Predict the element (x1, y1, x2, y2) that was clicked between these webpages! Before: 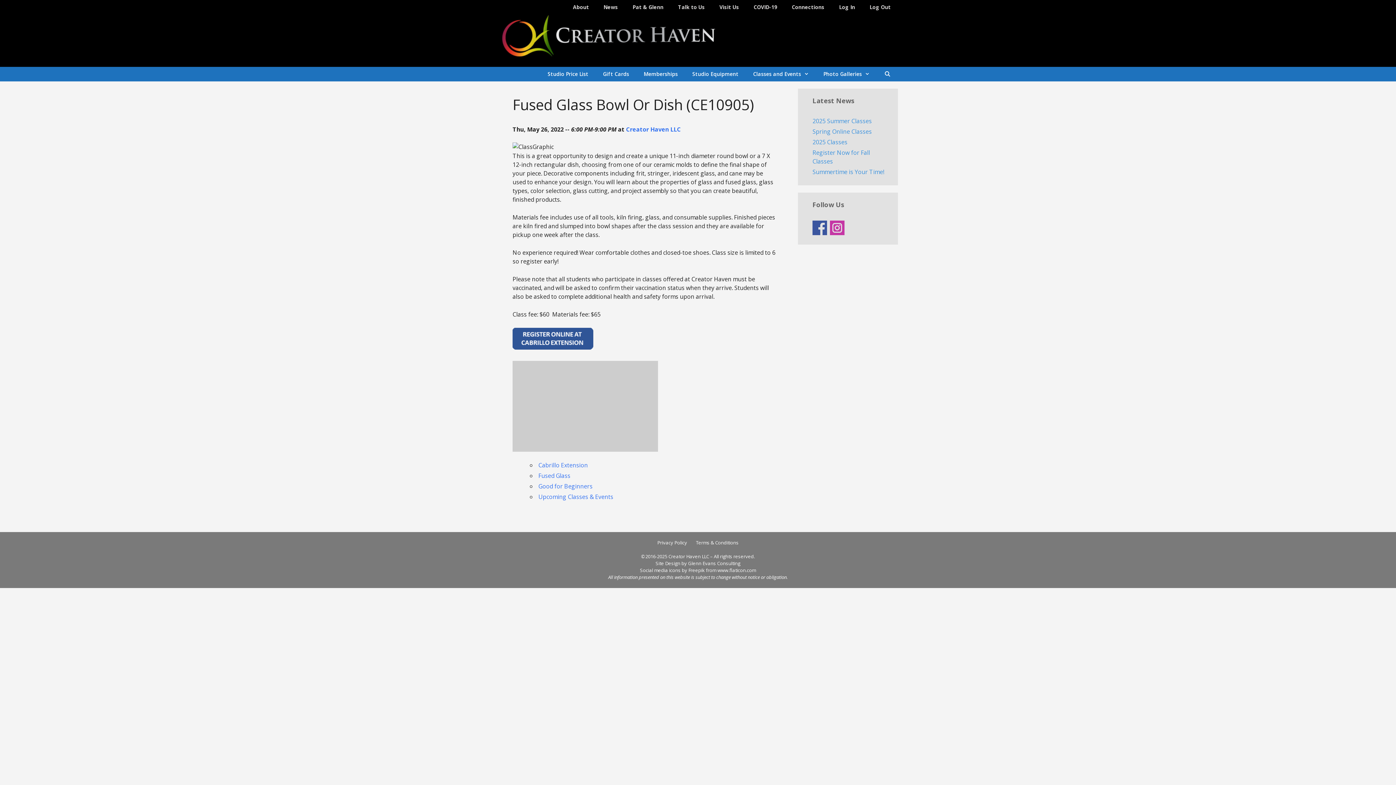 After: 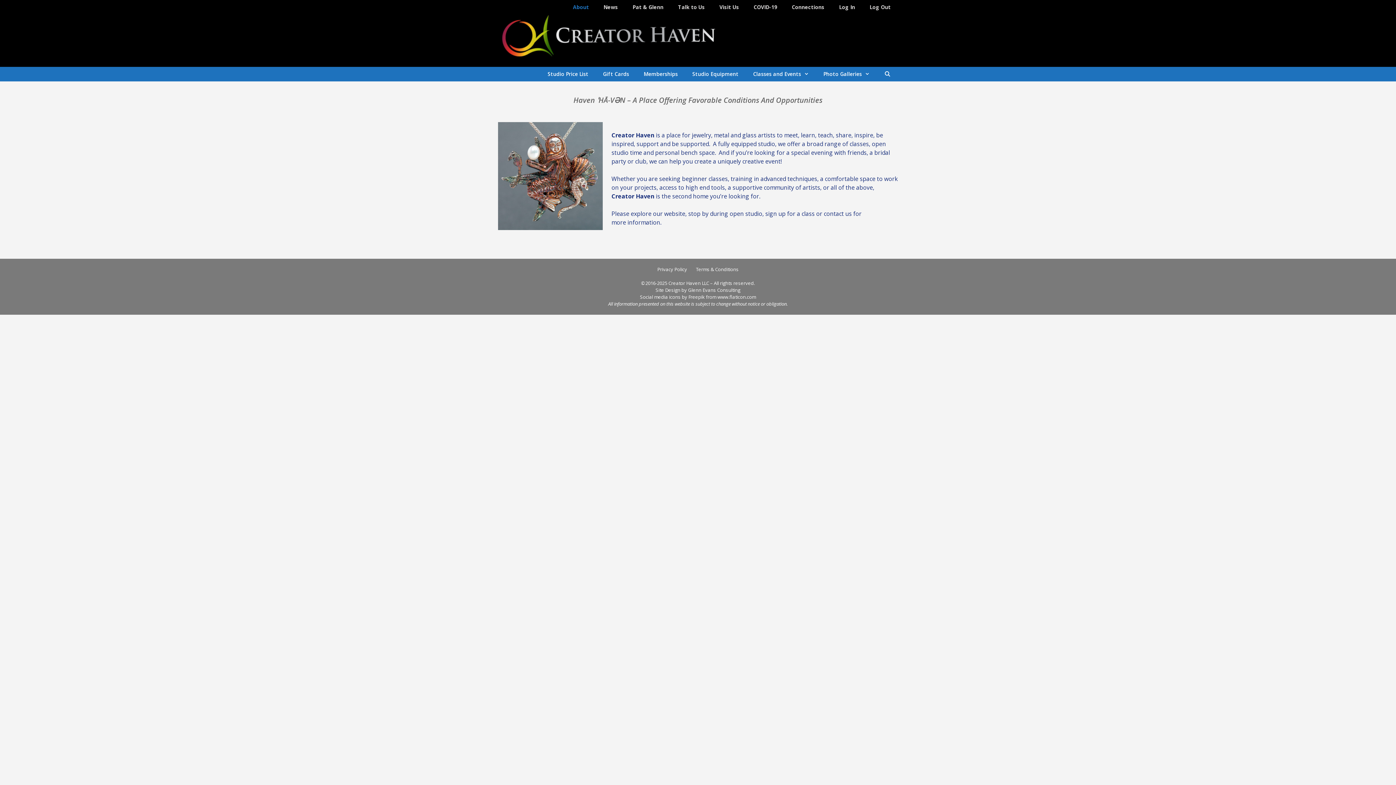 Action: bbox: (565, 0, 596, 14) label: About